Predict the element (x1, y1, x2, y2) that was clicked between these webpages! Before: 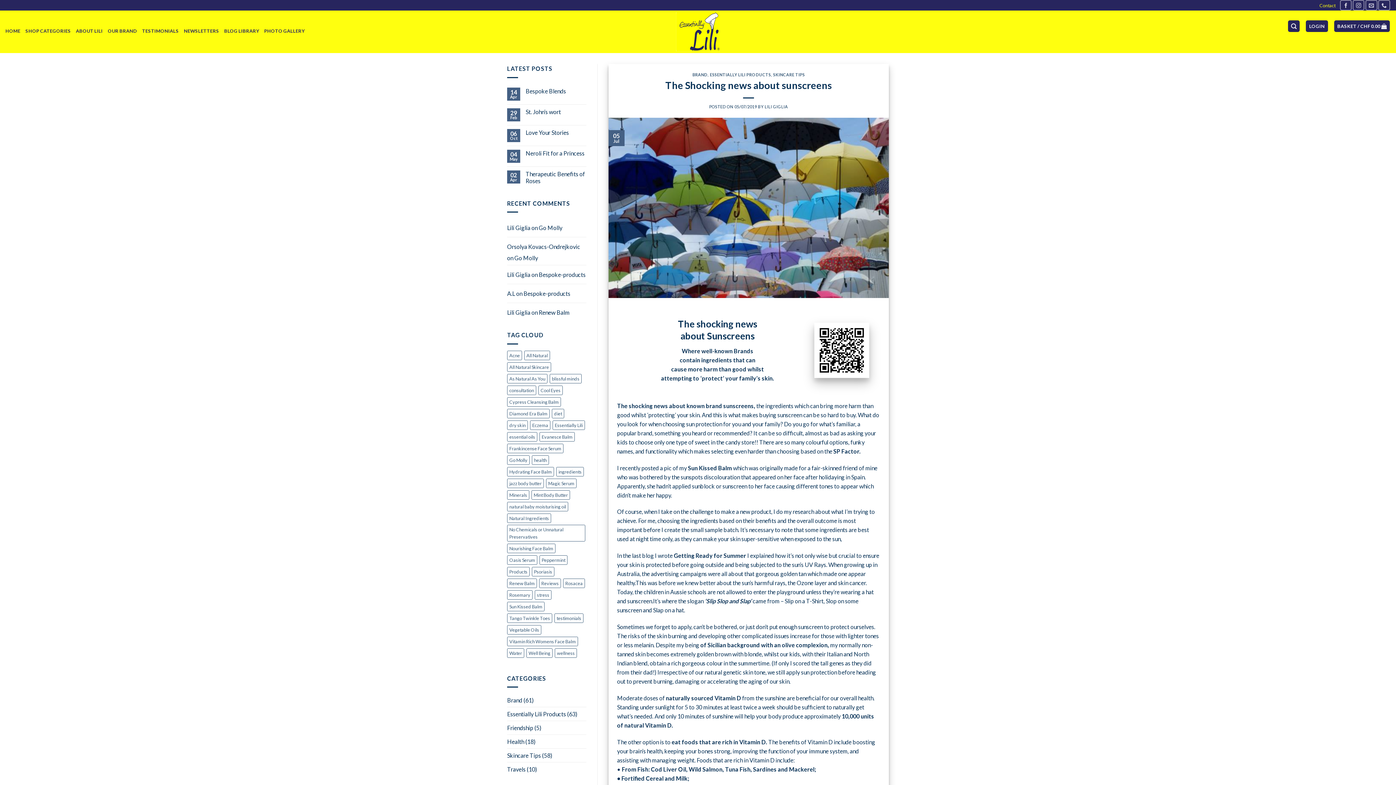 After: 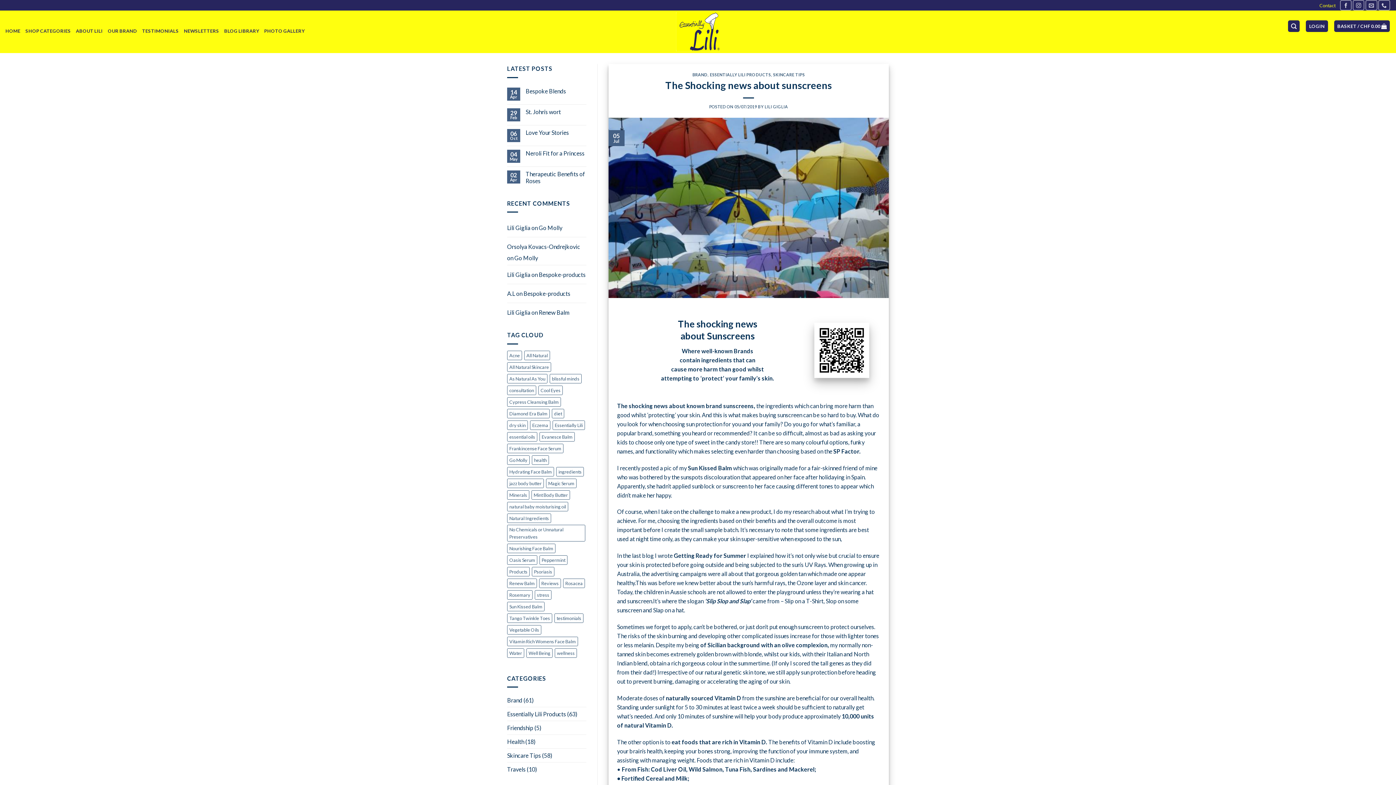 Action: bbox: (608, 203, 889, 210)